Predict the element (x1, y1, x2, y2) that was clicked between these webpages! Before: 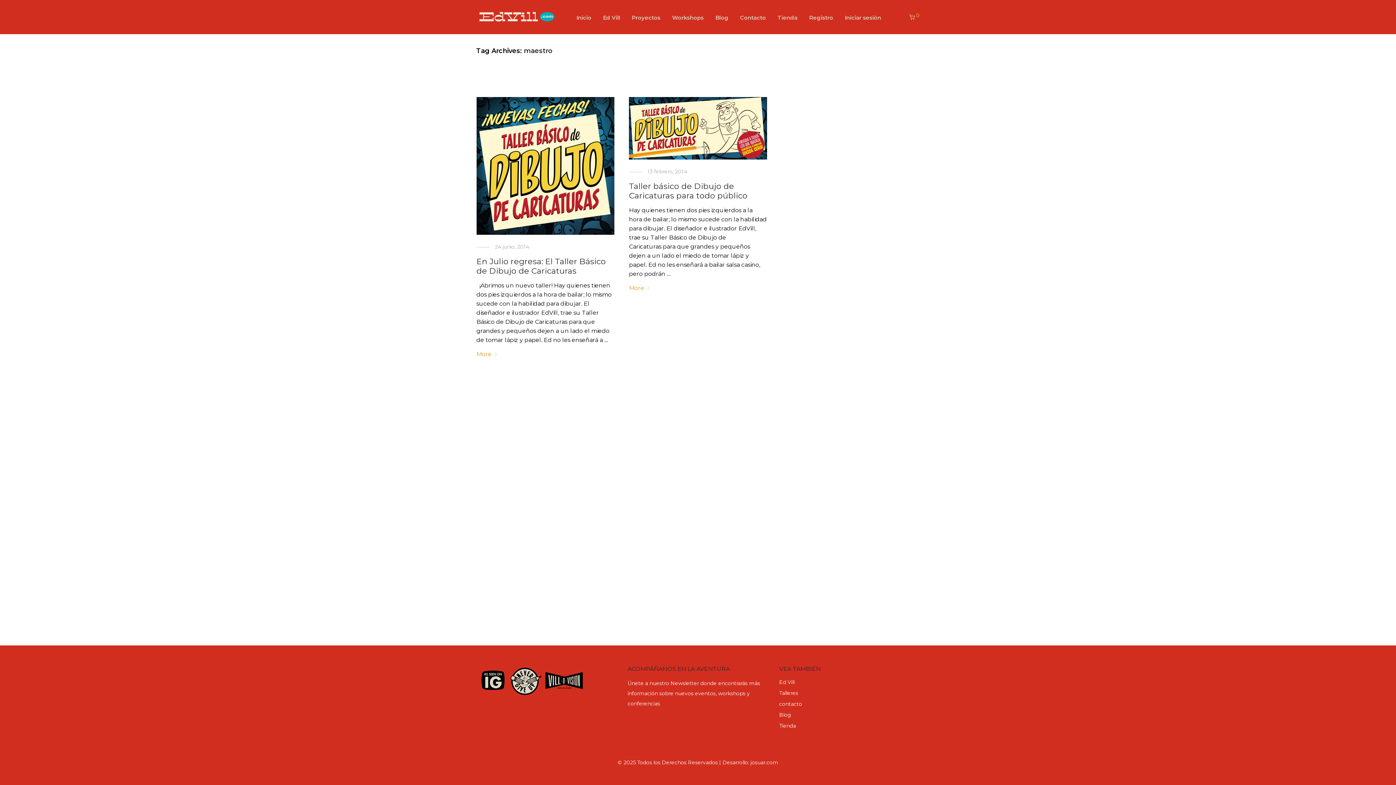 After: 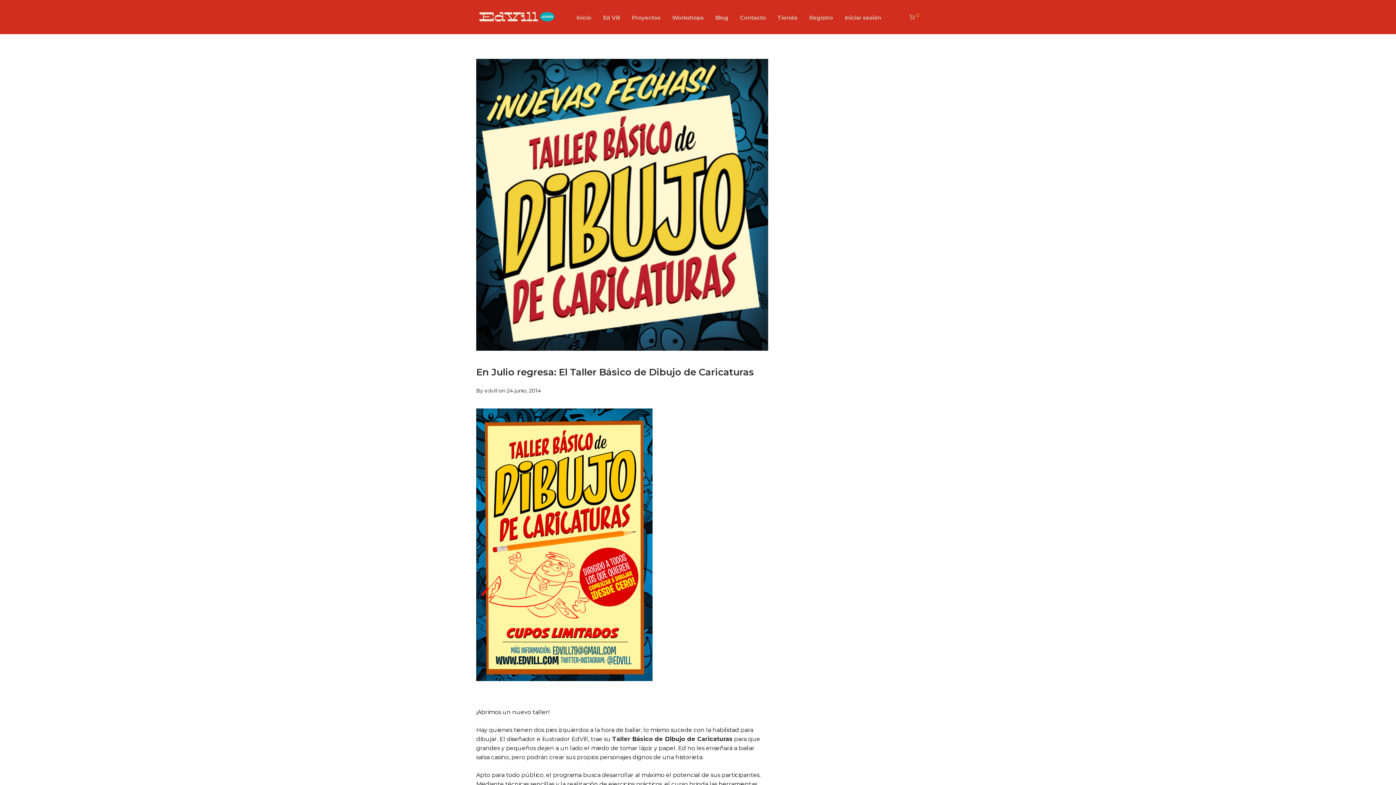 Action: bbox: (476, 256, 606, 276) label: En Julio regresa: El Taller Básico de Dibujo de Caricaturas